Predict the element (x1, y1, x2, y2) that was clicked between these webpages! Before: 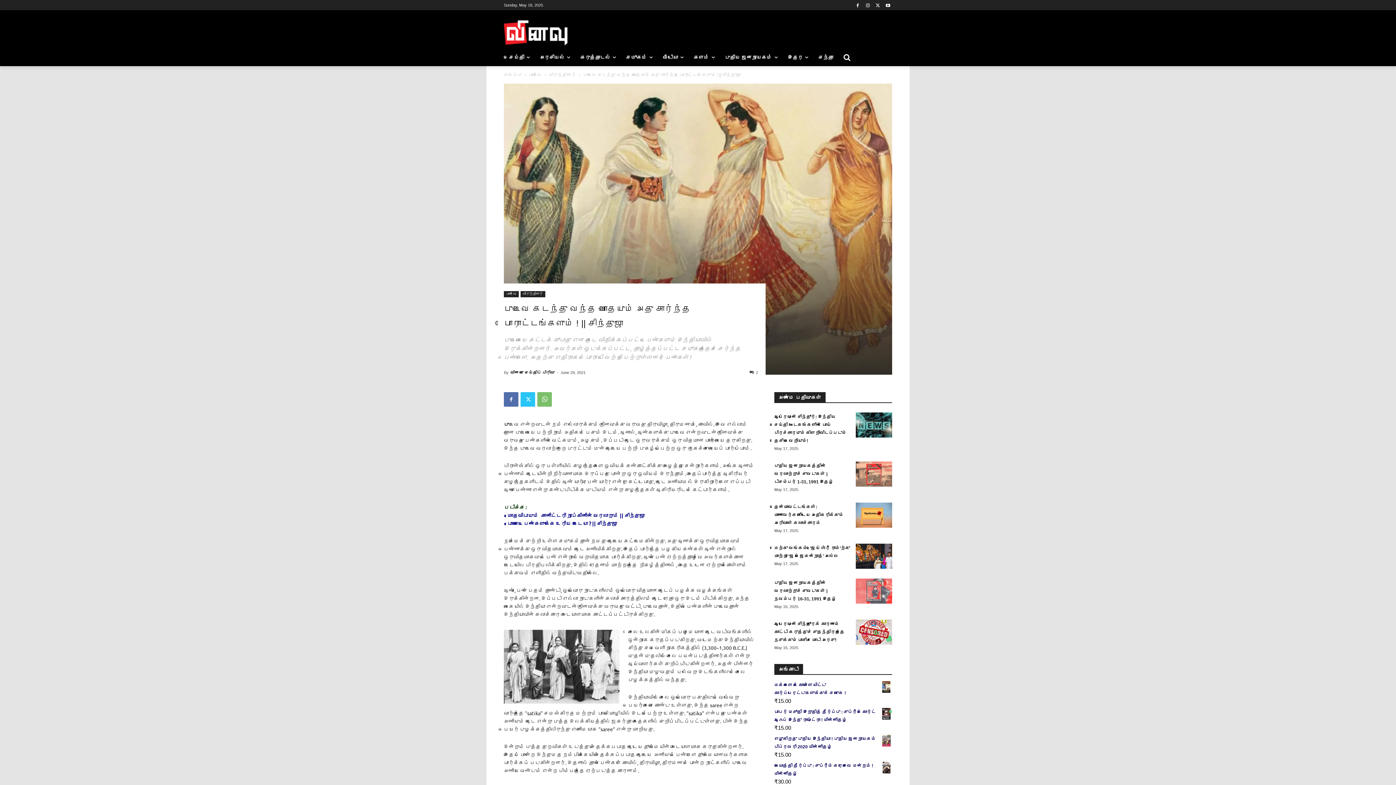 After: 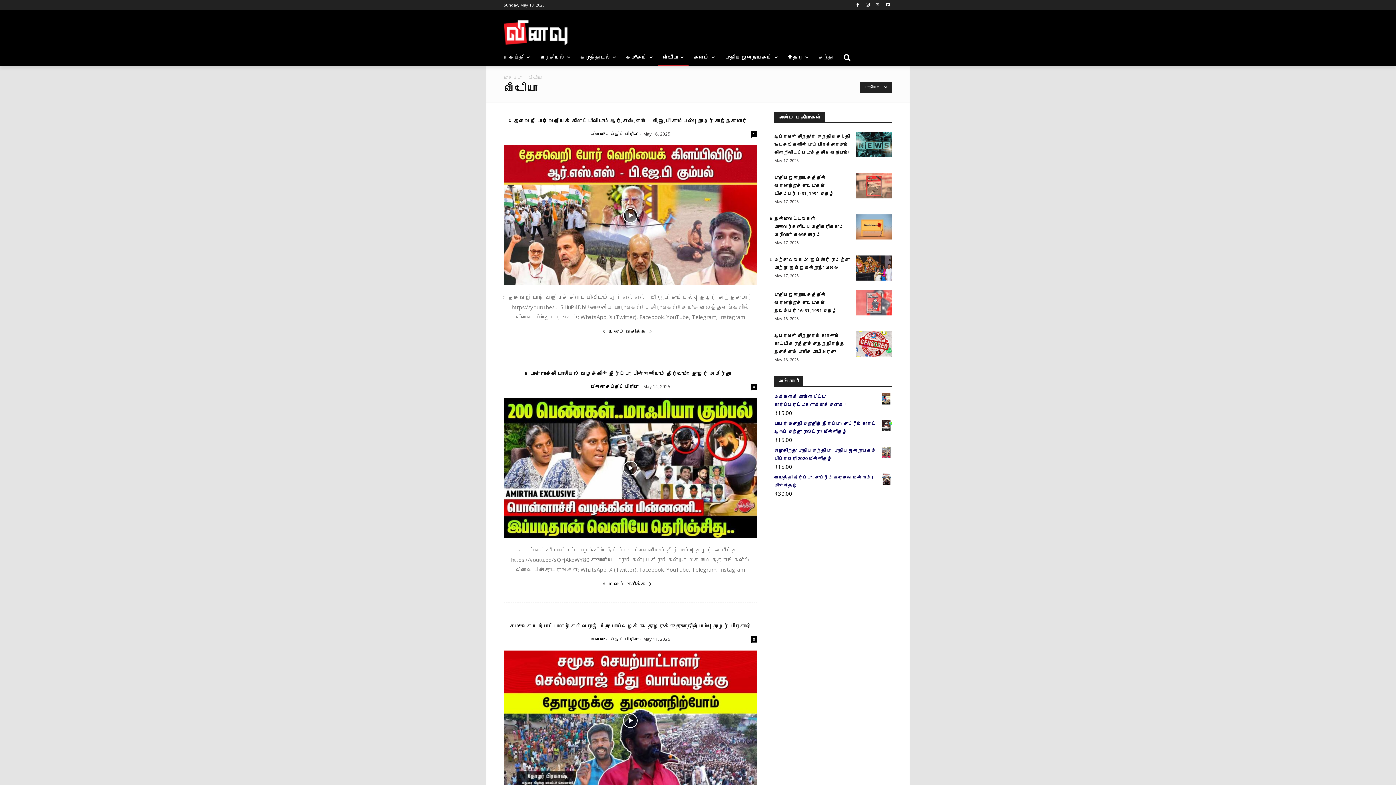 Action: bbox: (657, 48, 688, 66) label: வீடியோ